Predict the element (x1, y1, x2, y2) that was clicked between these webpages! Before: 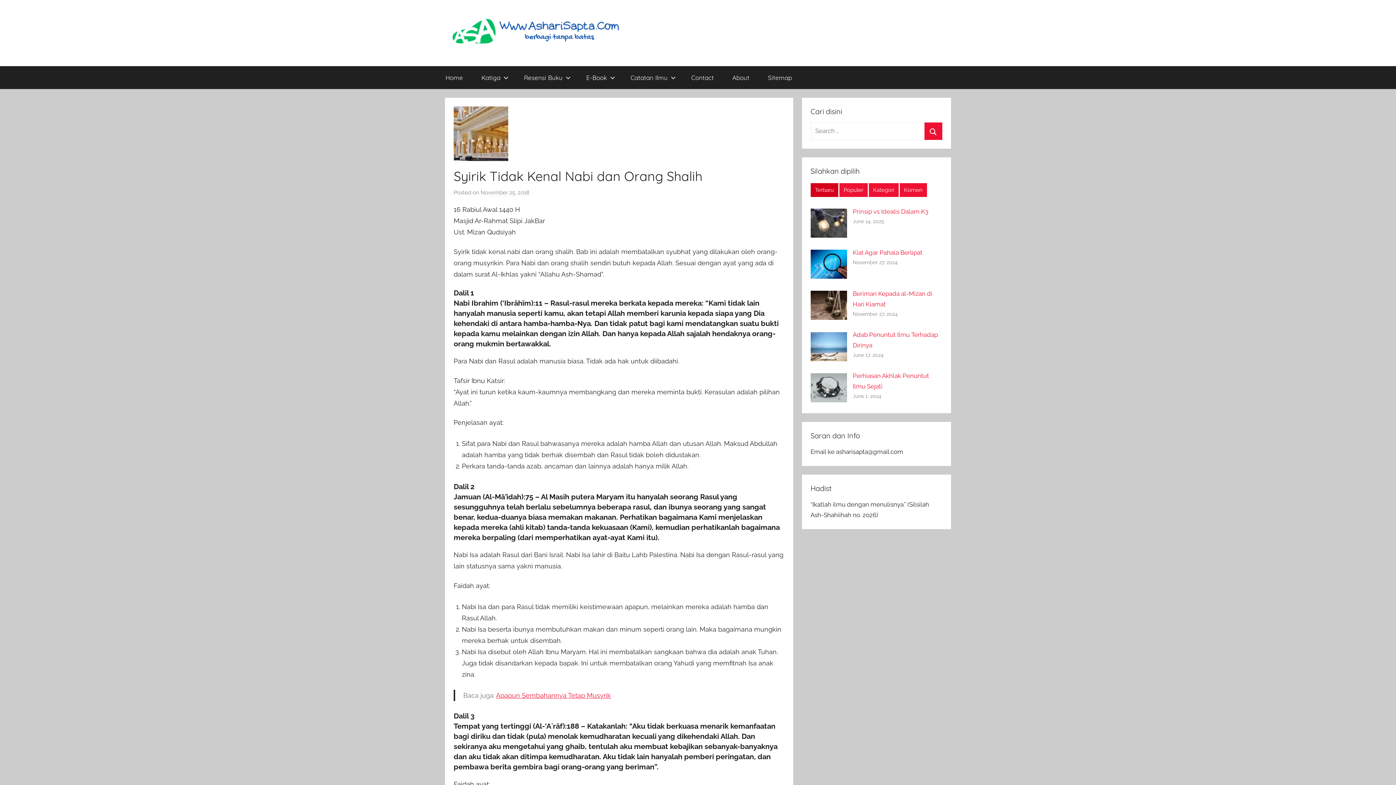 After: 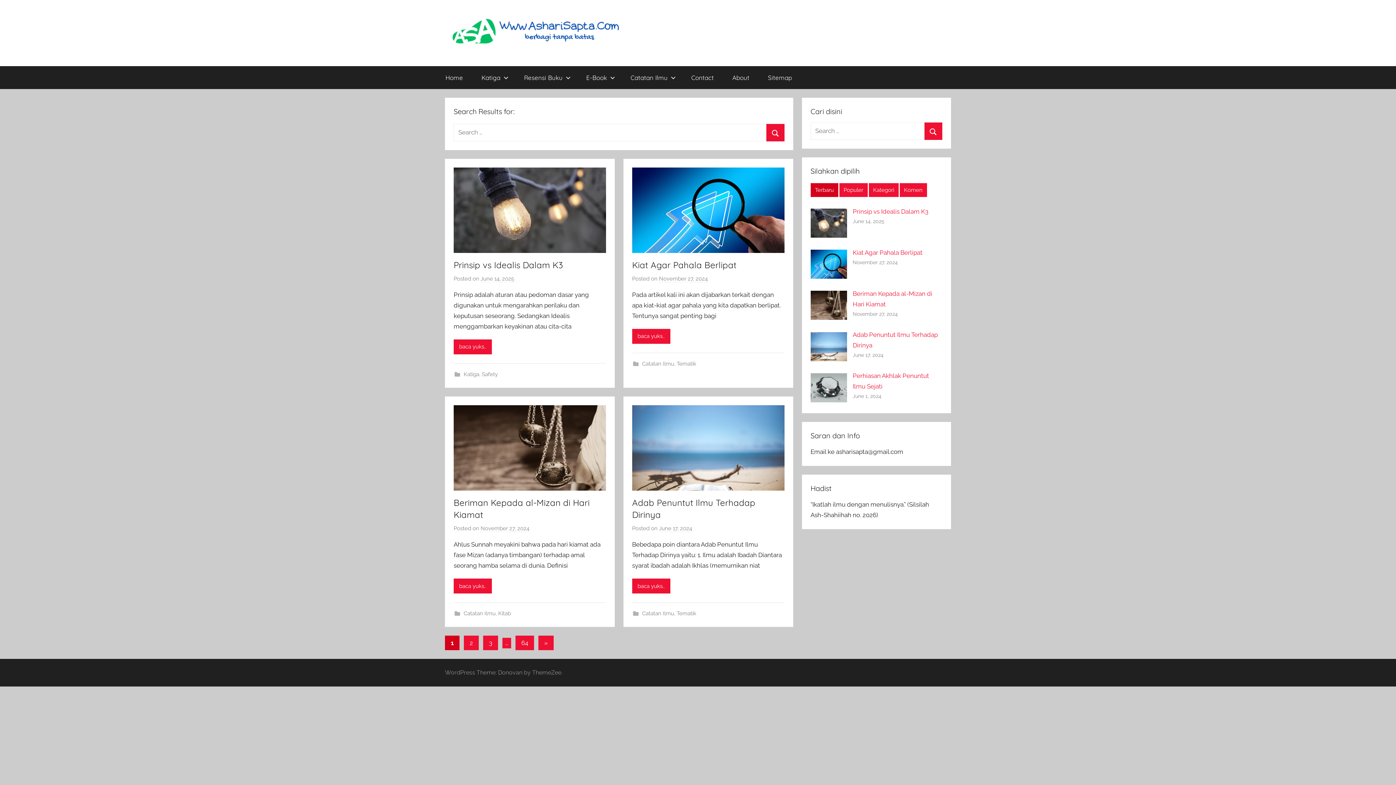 Action: bbox: (924, 122, 942, 139) label: Search